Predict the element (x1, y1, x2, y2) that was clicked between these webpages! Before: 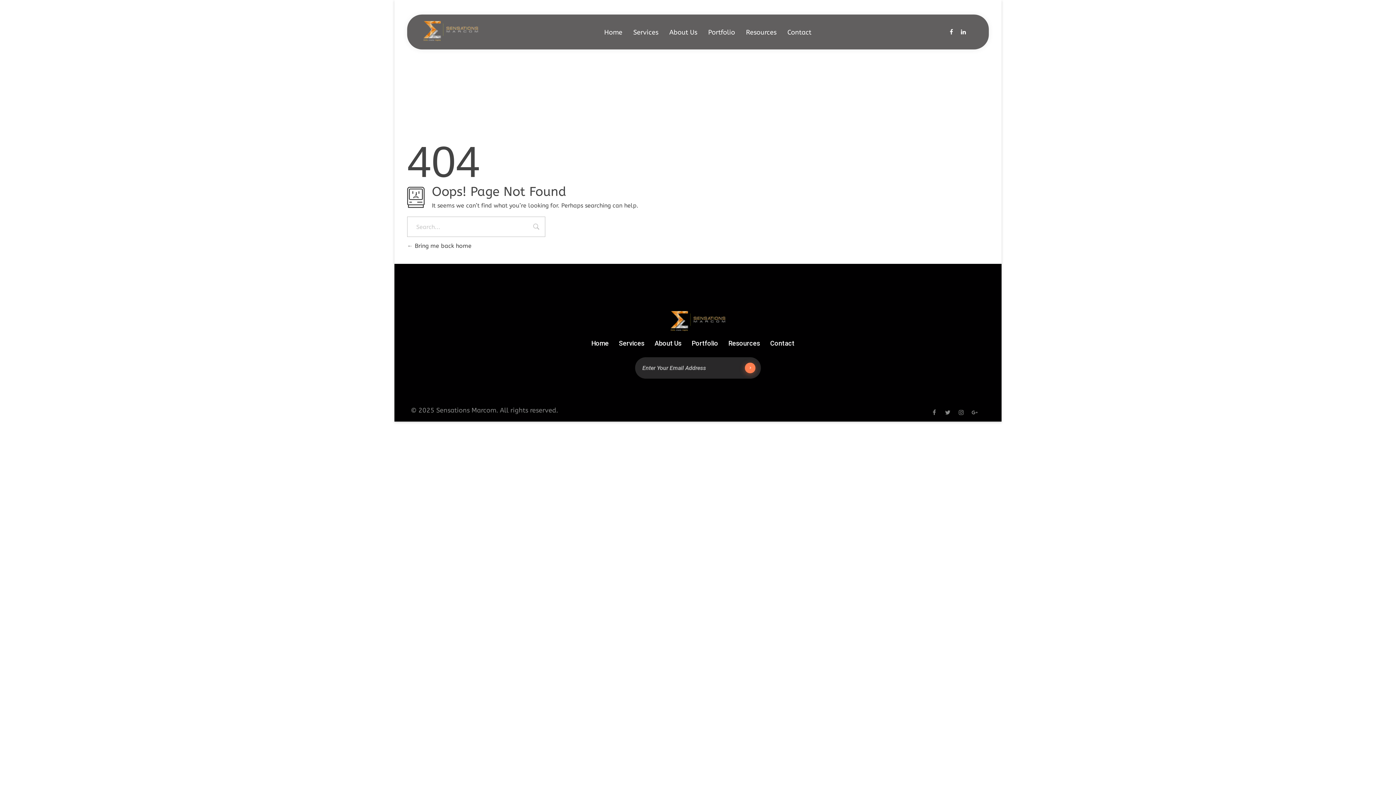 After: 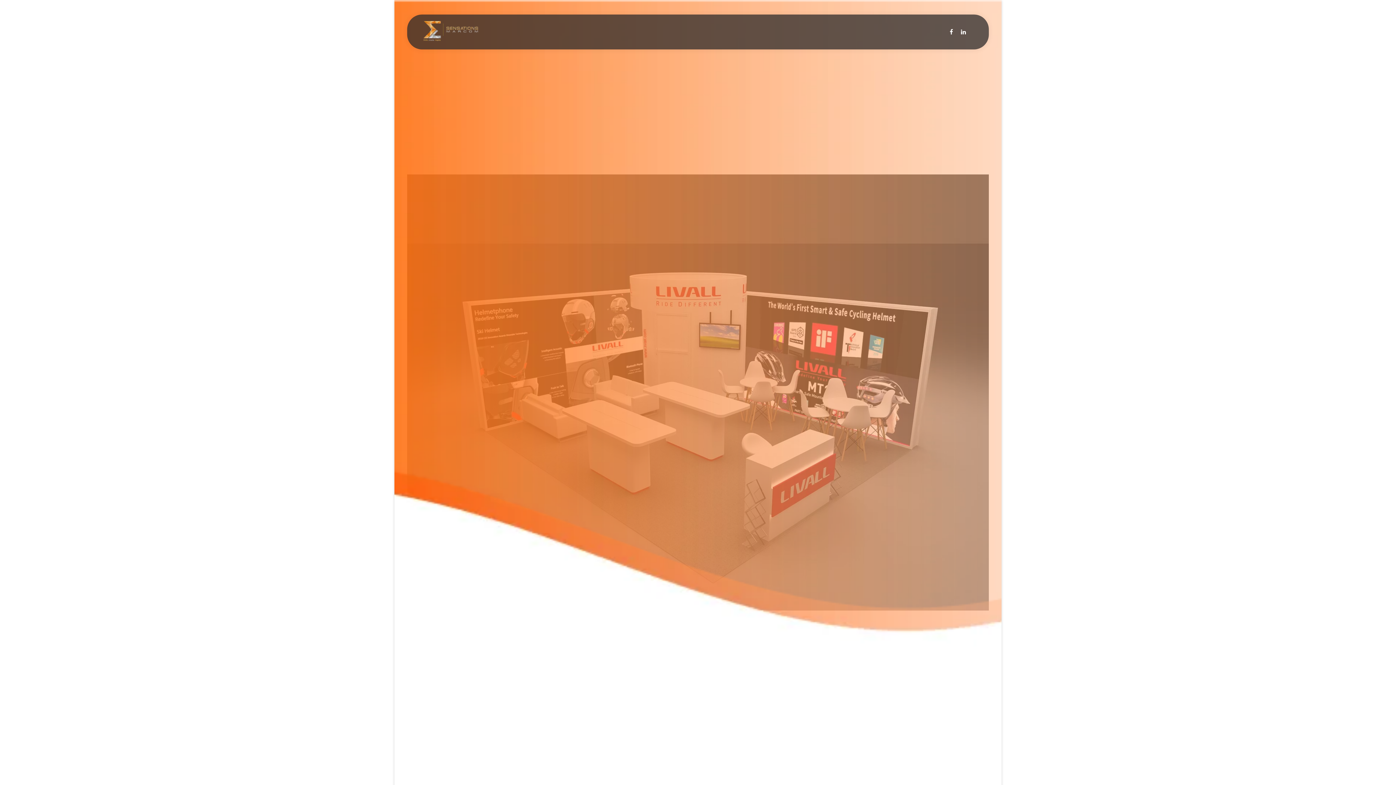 Action: bbox: (633, 27, 658, 37) label: Services